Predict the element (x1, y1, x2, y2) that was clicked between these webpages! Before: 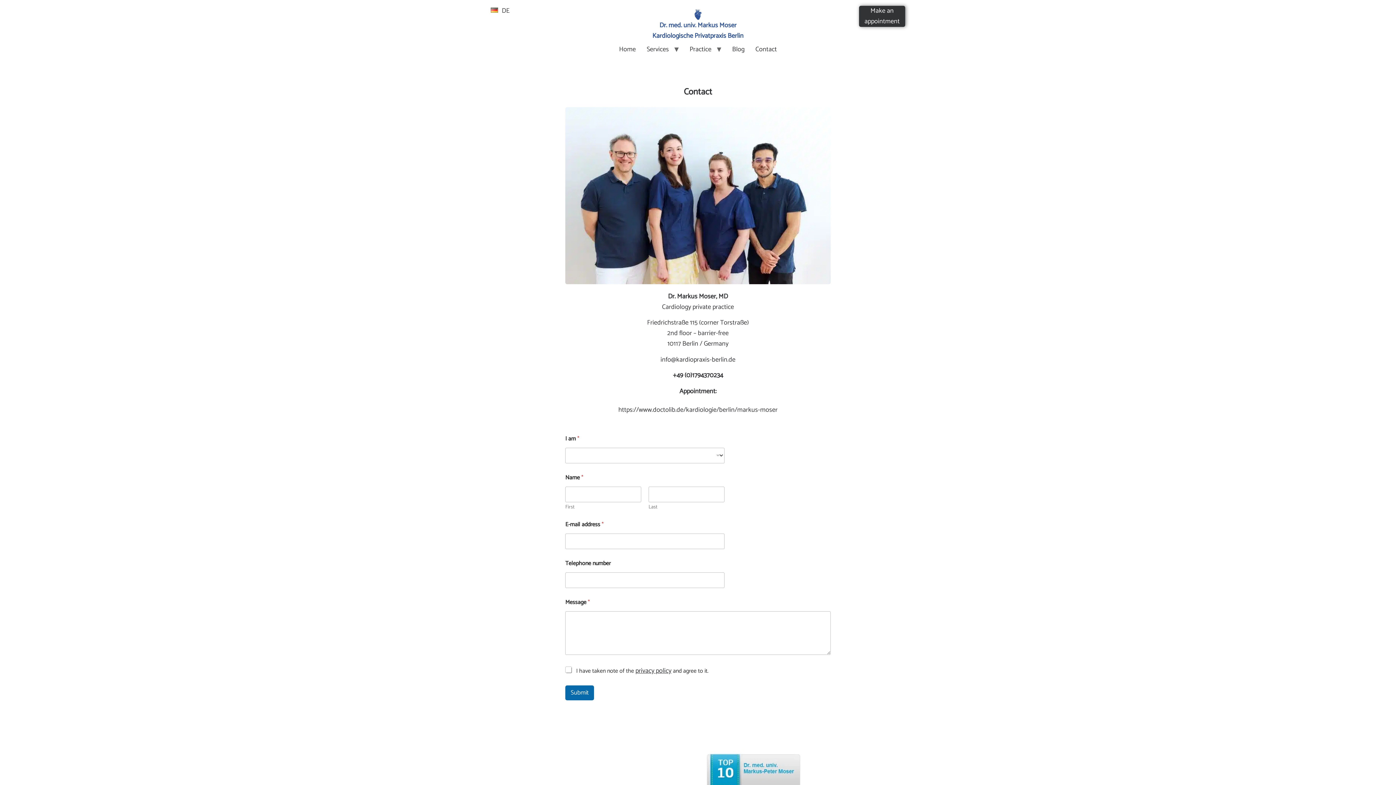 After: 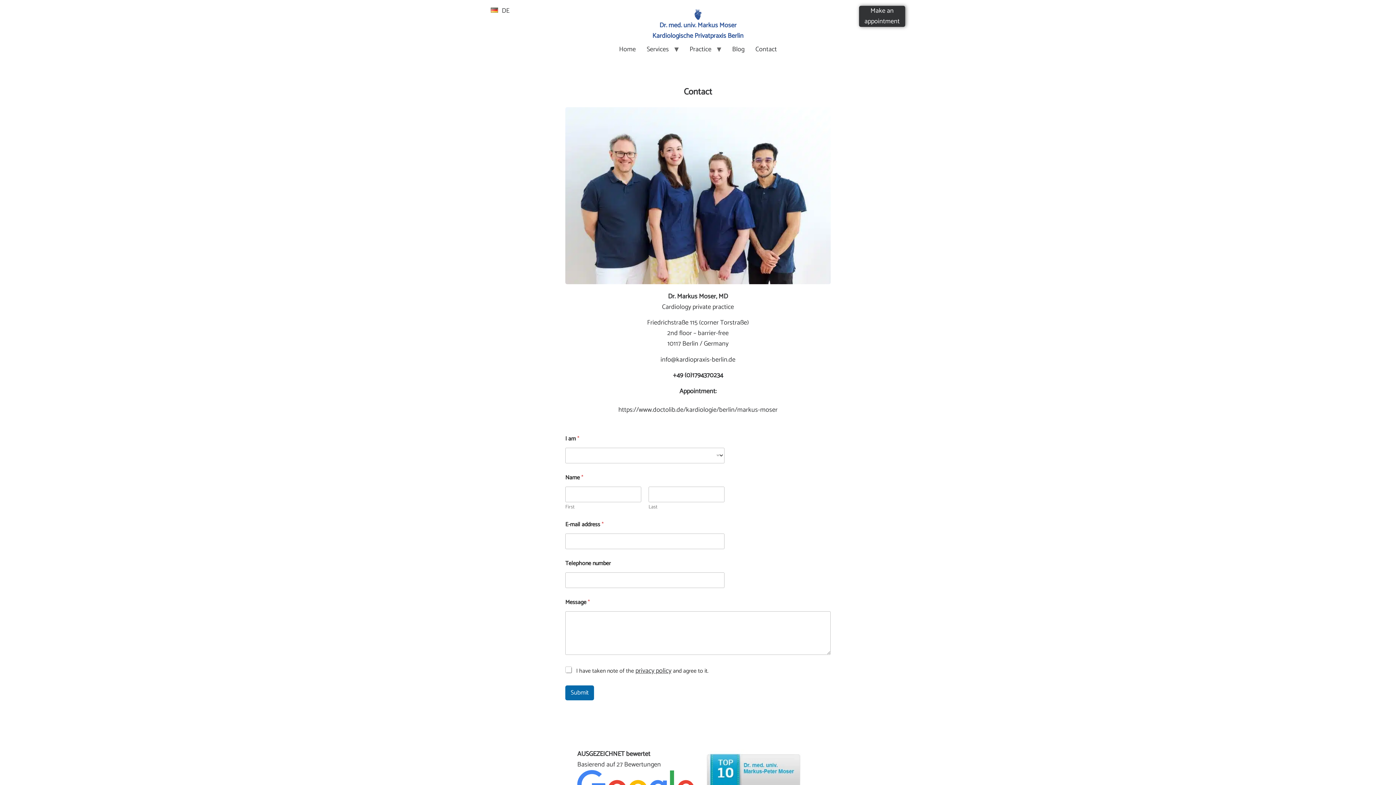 Action: bbox: (618, 404, 777, 415) label: https://www.doctolib.de/kardiologie/berlin/markus-moser